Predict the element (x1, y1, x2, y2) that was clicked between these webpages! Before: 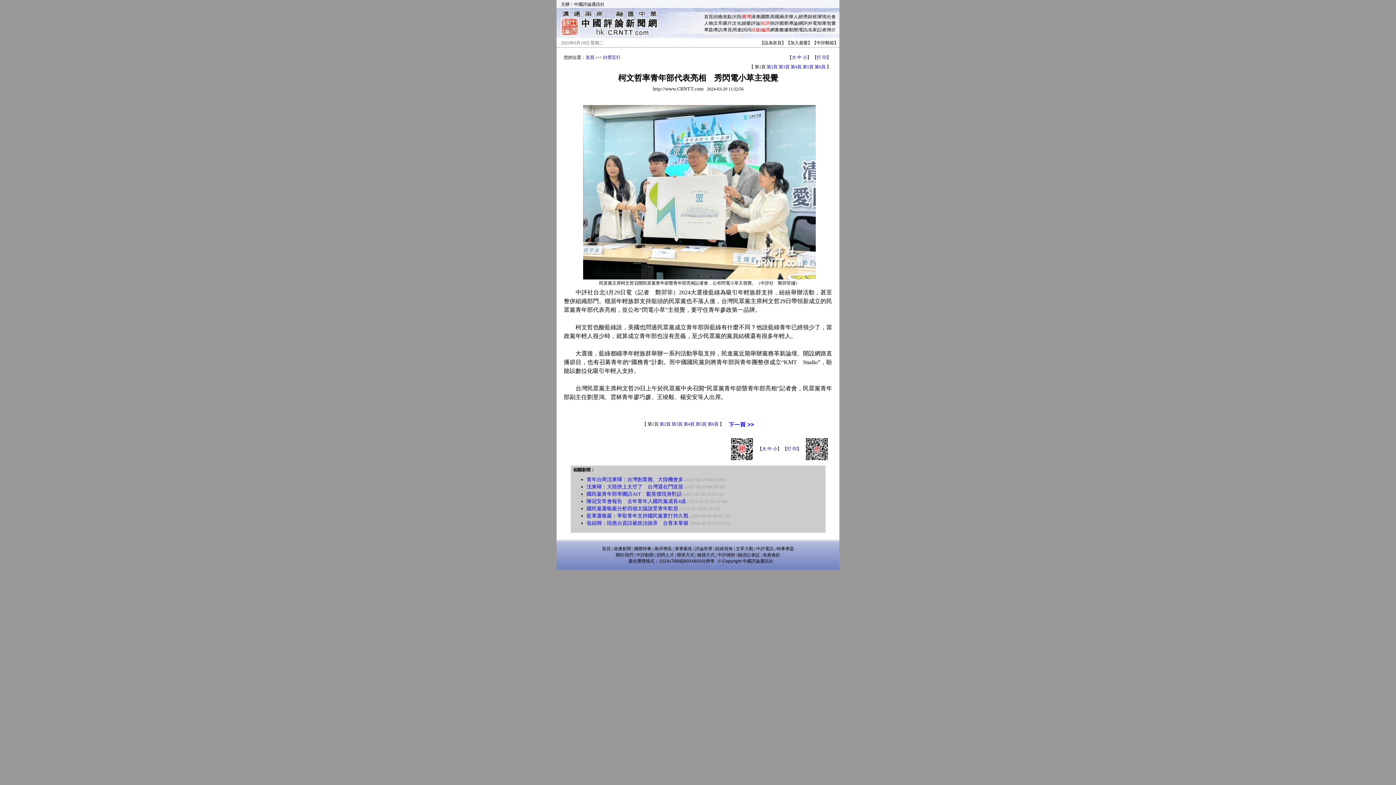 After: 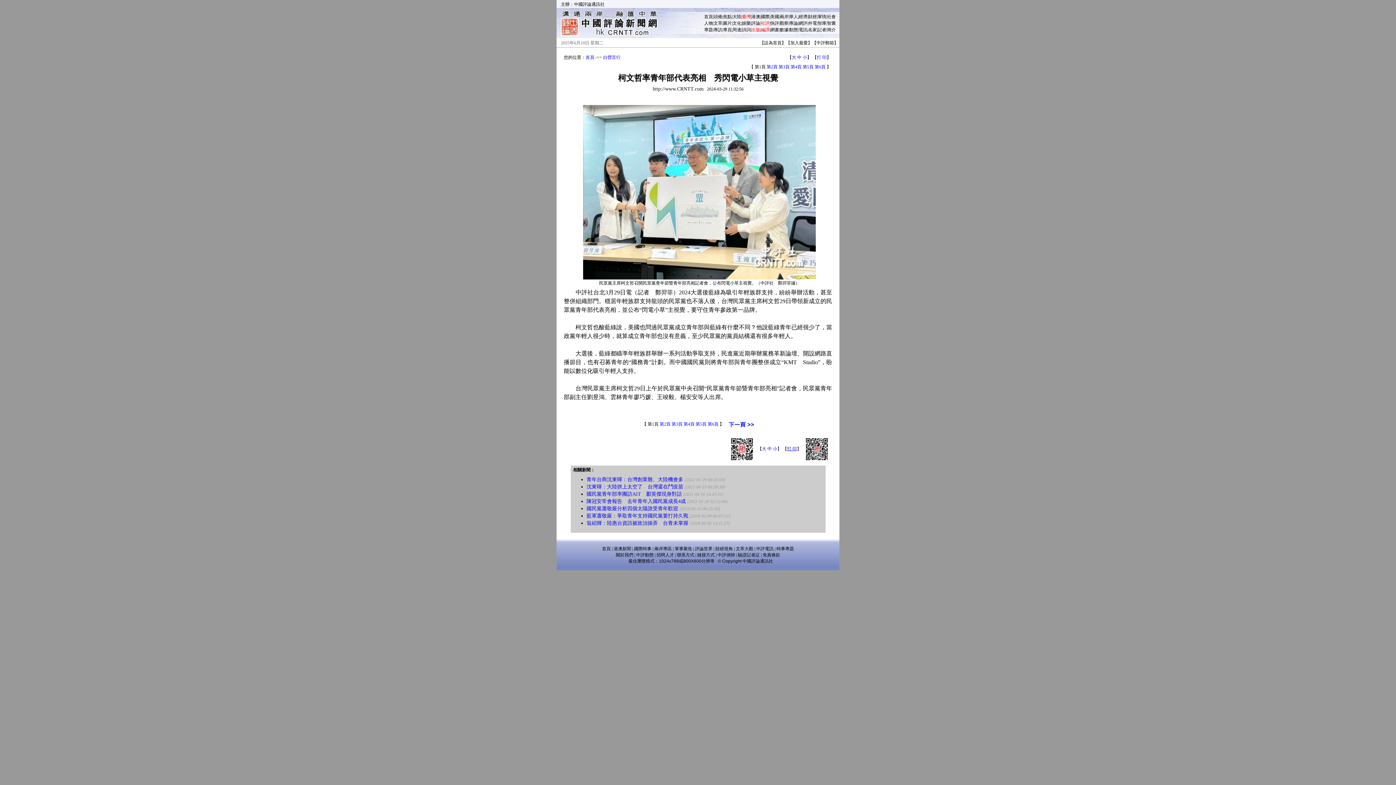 Action: bbox: (787, 446, 797, 451) label: 打 印